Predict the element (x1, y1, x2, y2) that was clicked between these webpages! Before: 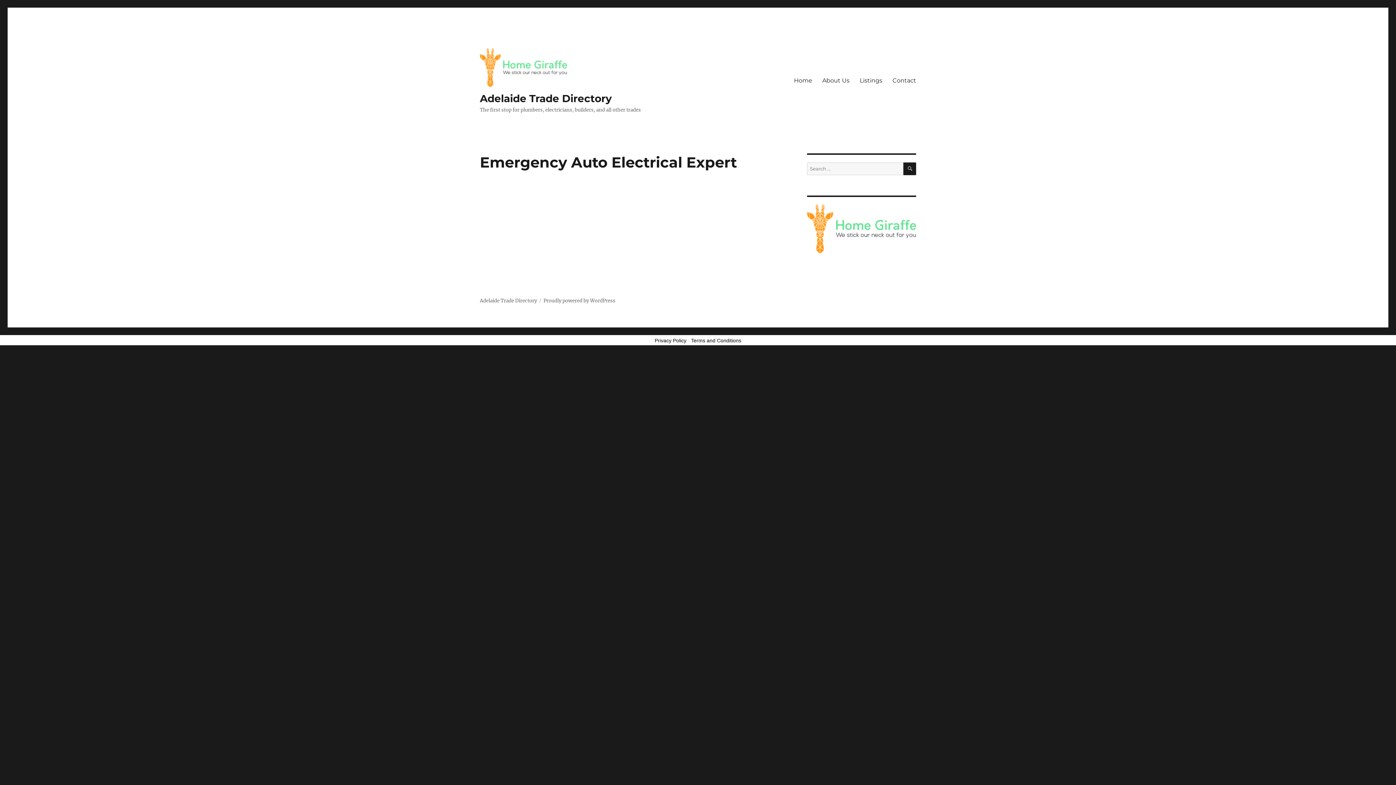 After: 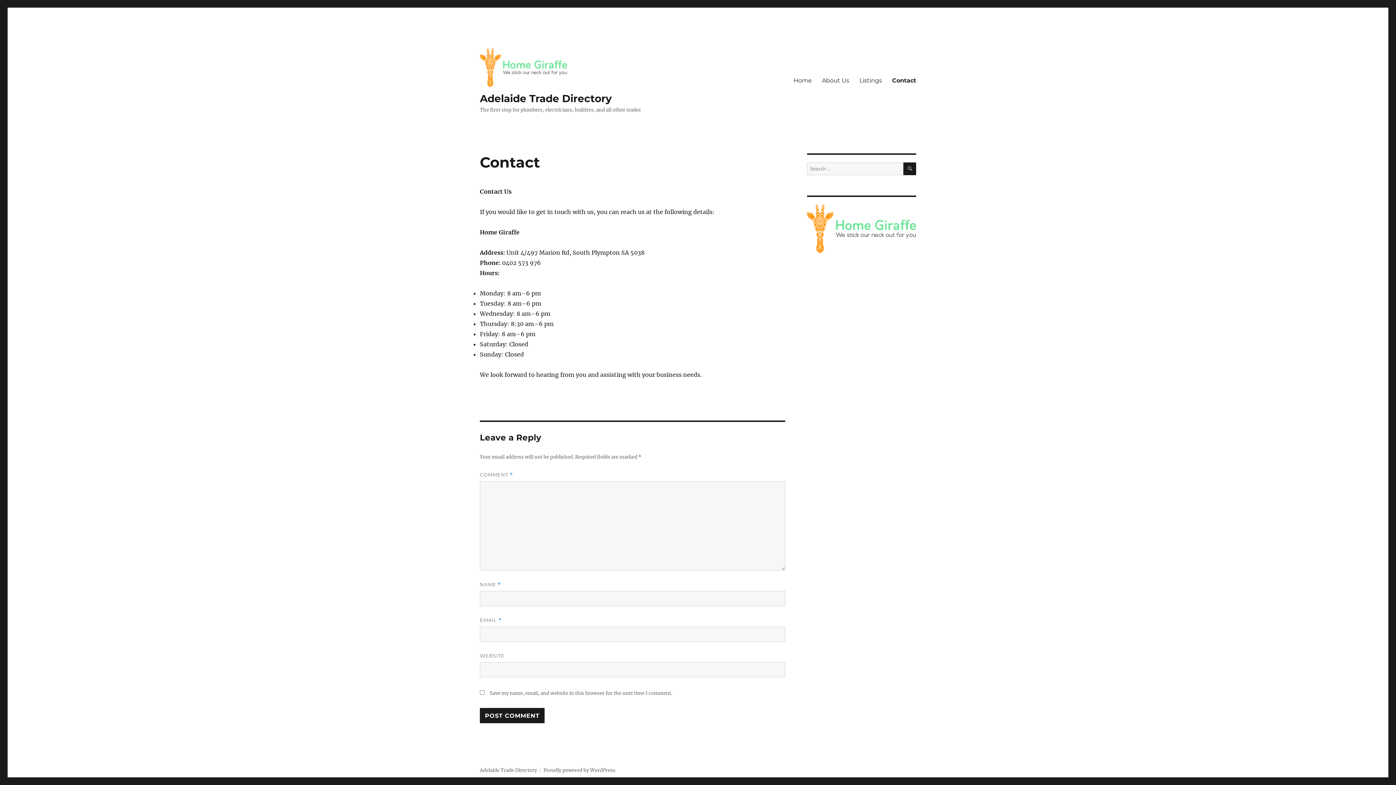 Action: bbox: (887, 72, 921, 88) label: Contact